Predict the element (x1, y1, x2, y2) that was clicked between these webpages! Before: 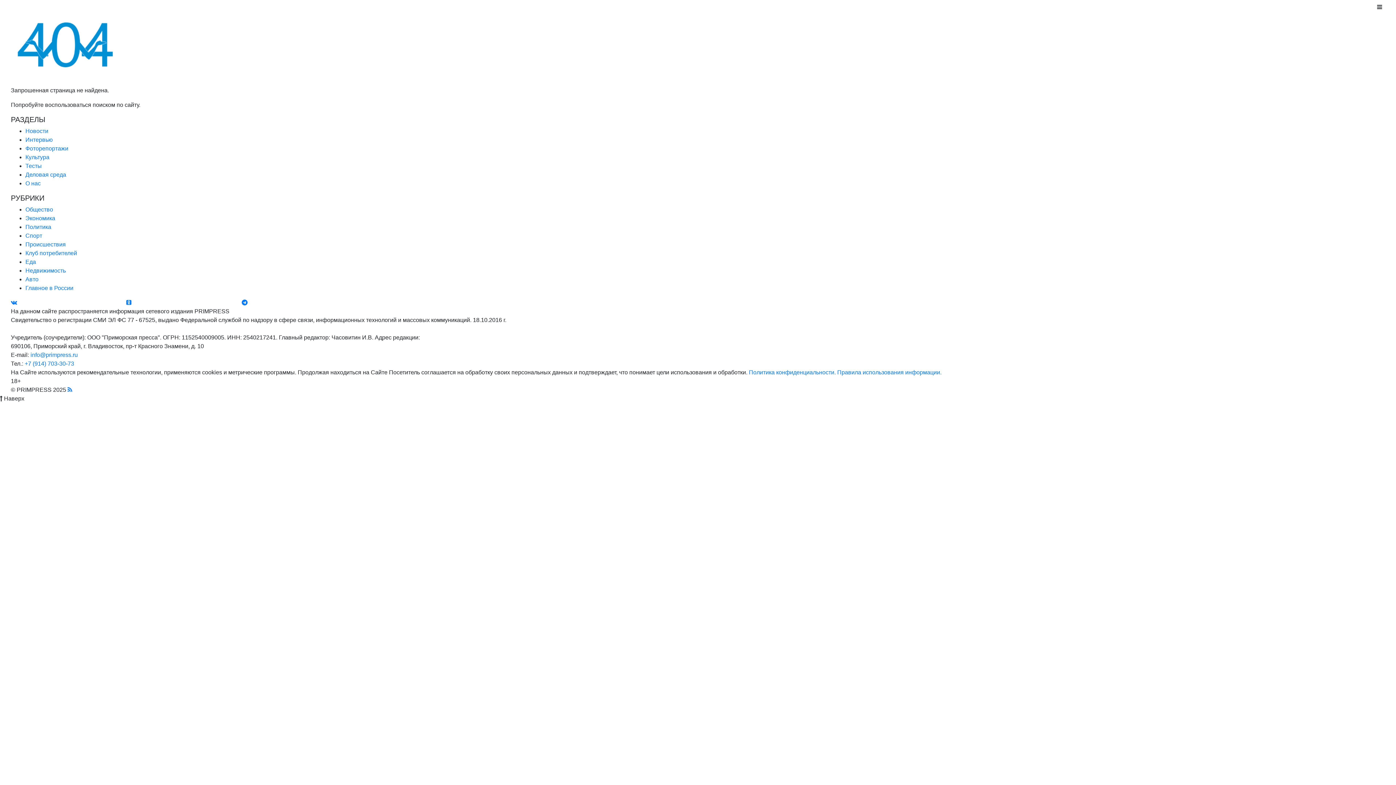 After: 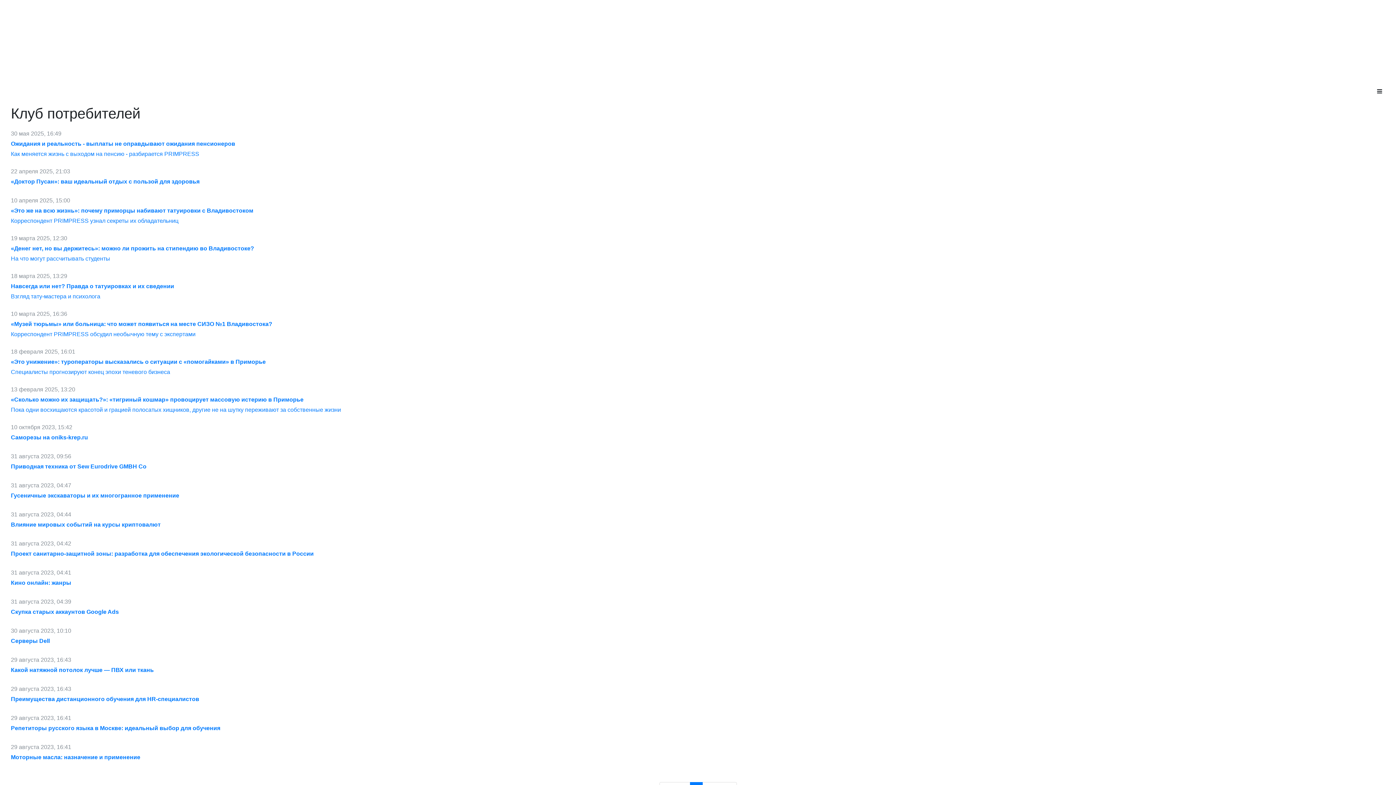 Action: bbox: (25, 250, 77, 256) label: Клуб потребителей